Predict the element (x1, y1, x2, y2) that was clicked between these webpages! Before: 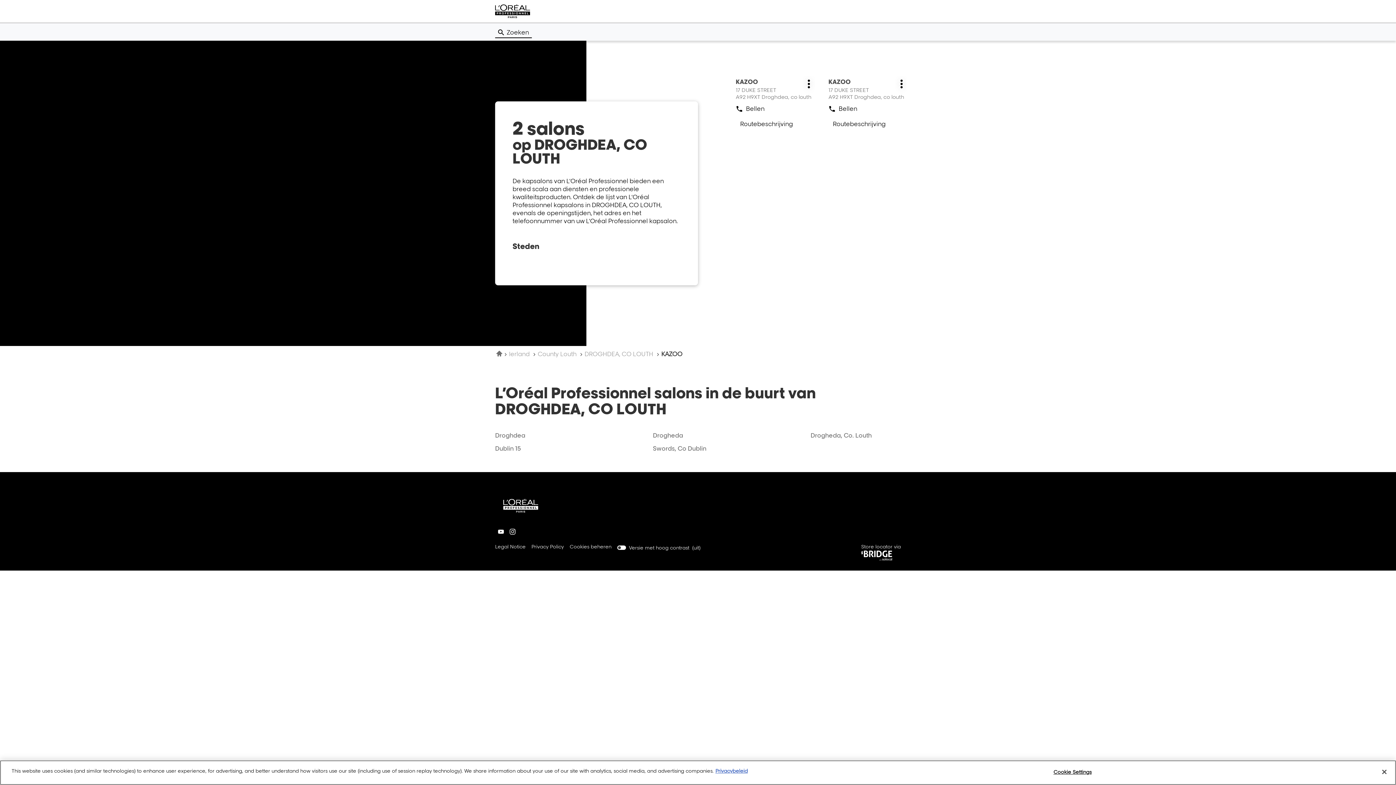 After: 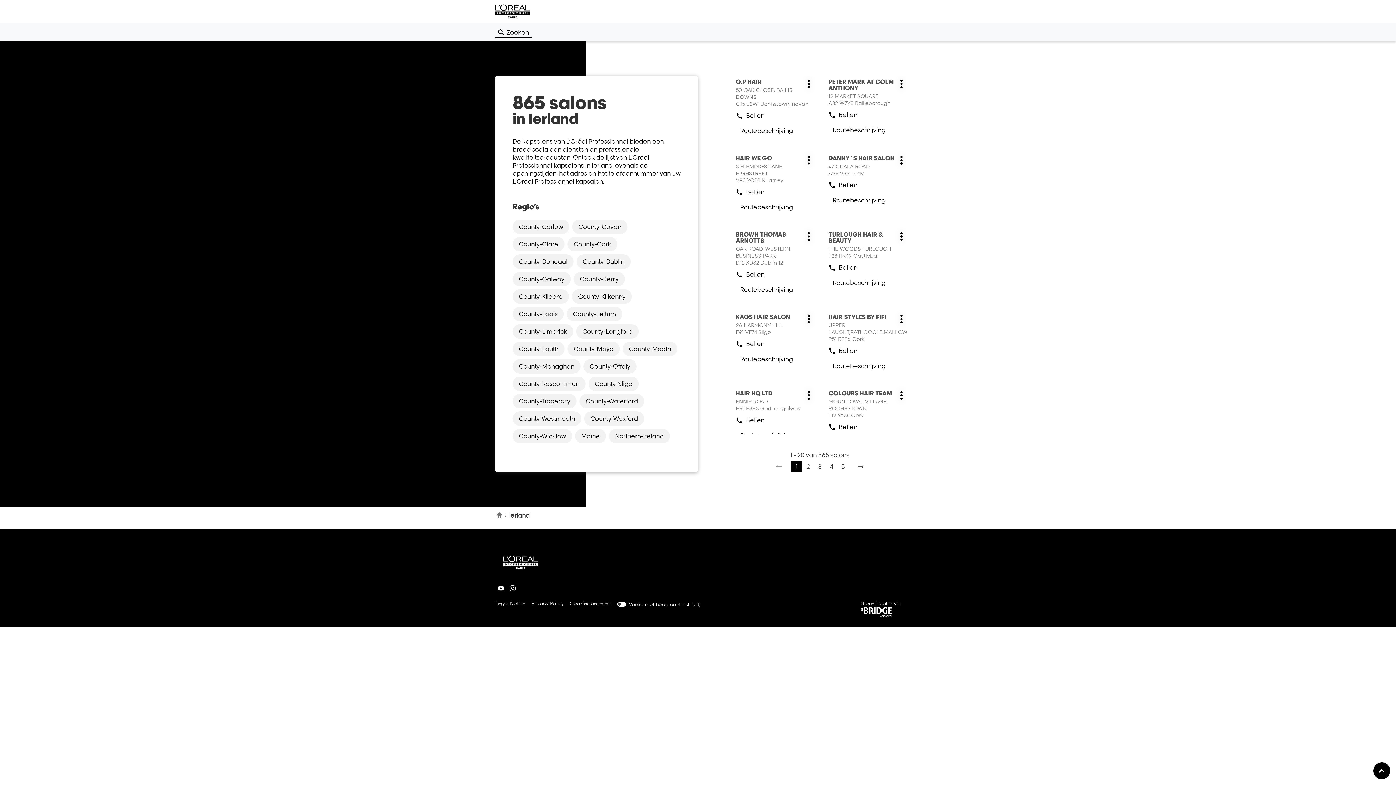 Action: bbox: (509, 350, 531, 357) label: Ierland 